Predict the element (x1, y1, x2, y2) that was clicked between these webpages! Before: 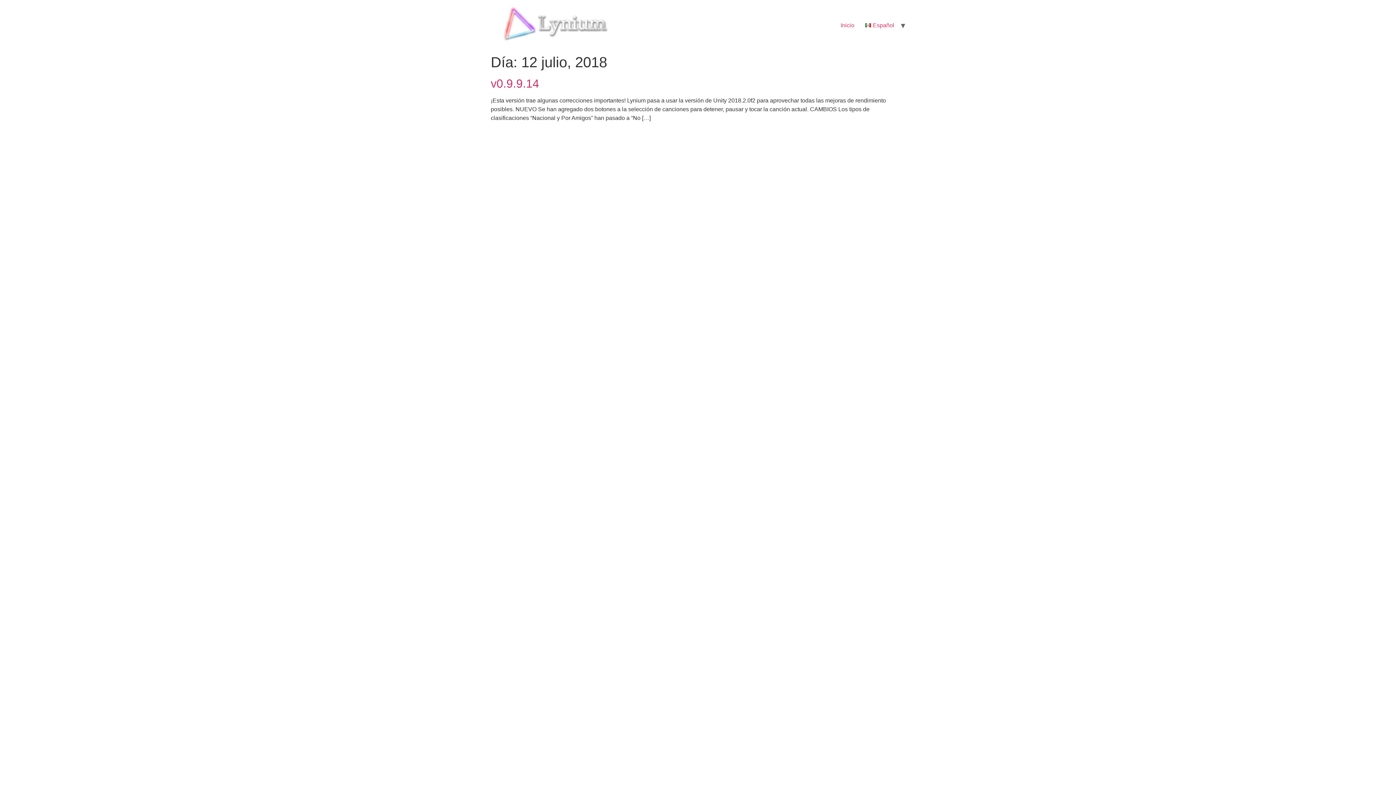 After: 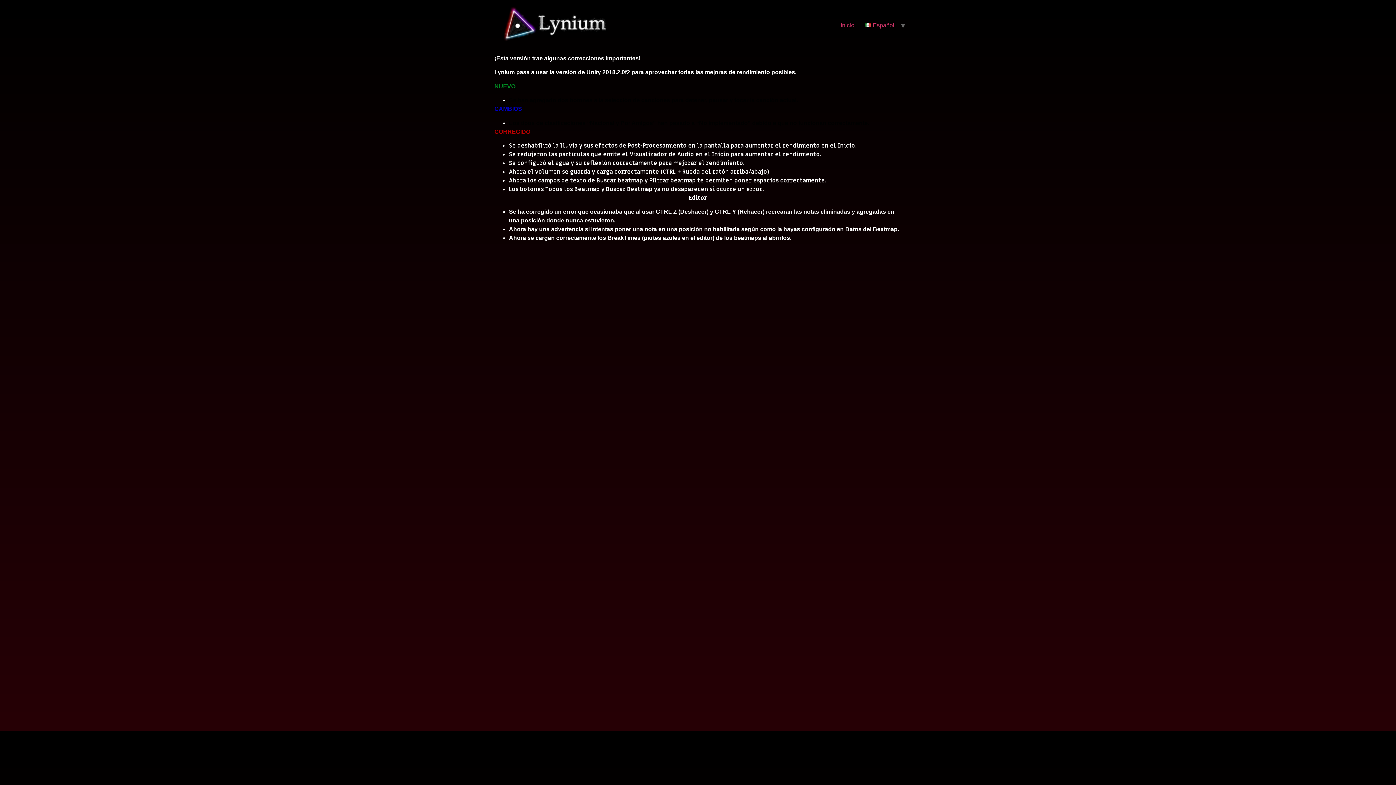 Action: label: v0.9.9.14 bbox: (490, 77, 539, 90)